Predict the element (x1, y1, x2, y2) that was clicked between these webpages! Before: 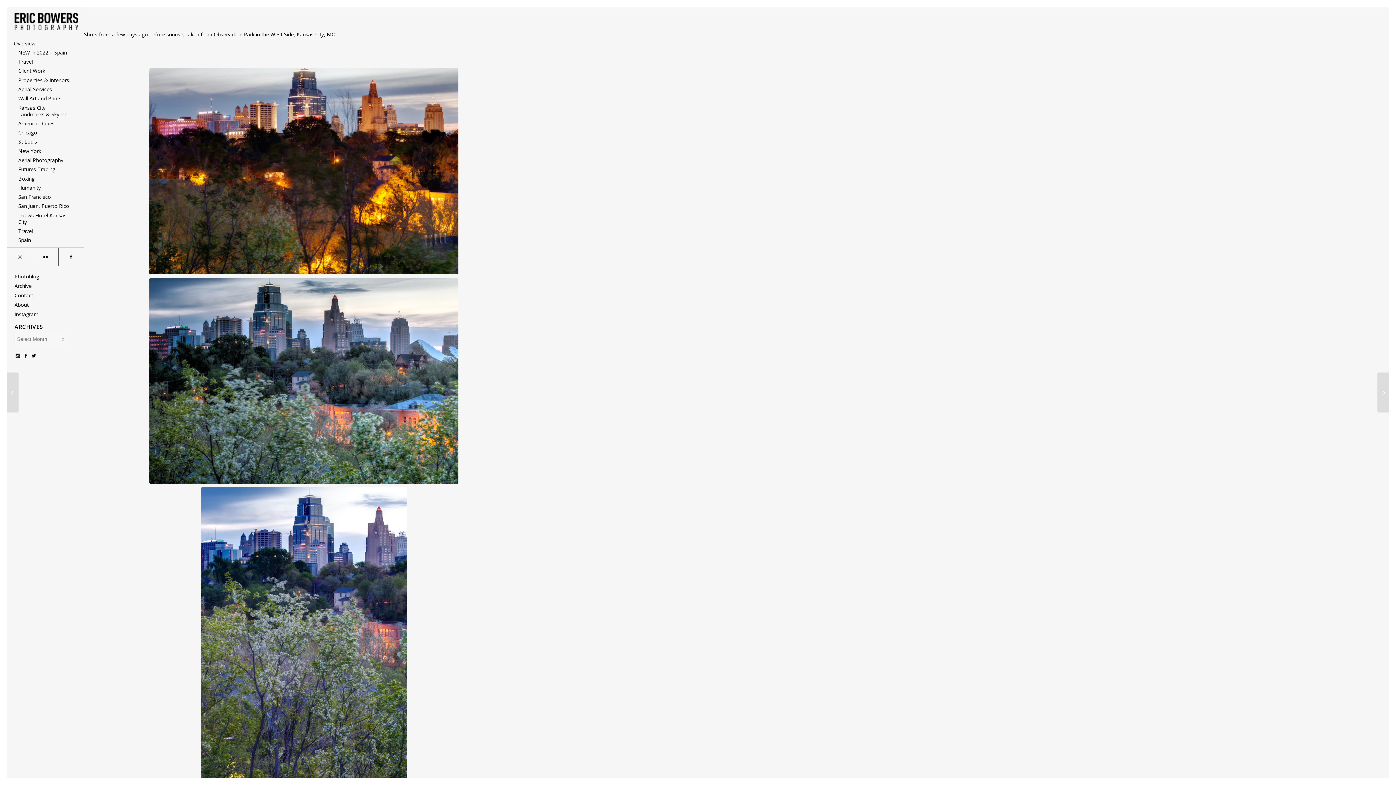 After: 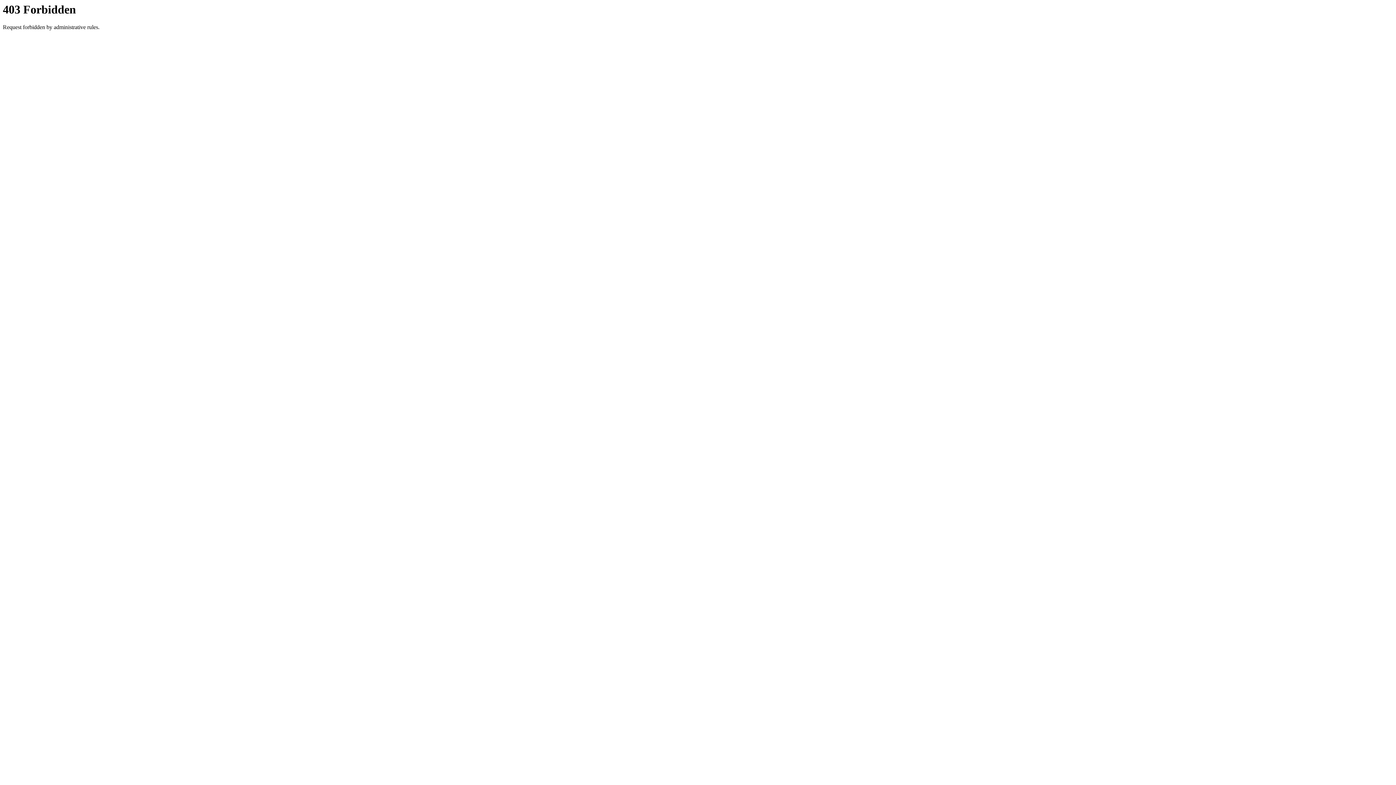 Action: bbox: (17, 192, 73, 201) label: San Francisco